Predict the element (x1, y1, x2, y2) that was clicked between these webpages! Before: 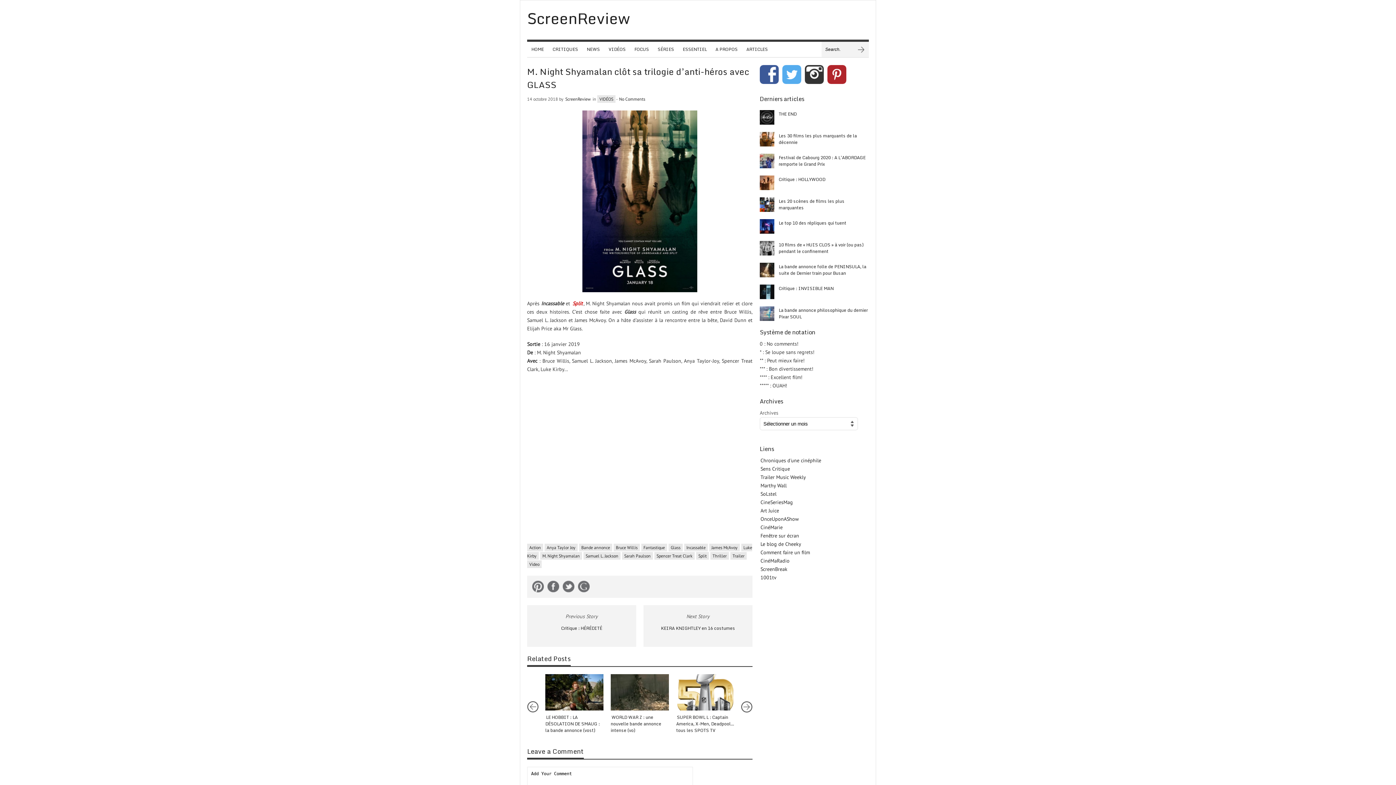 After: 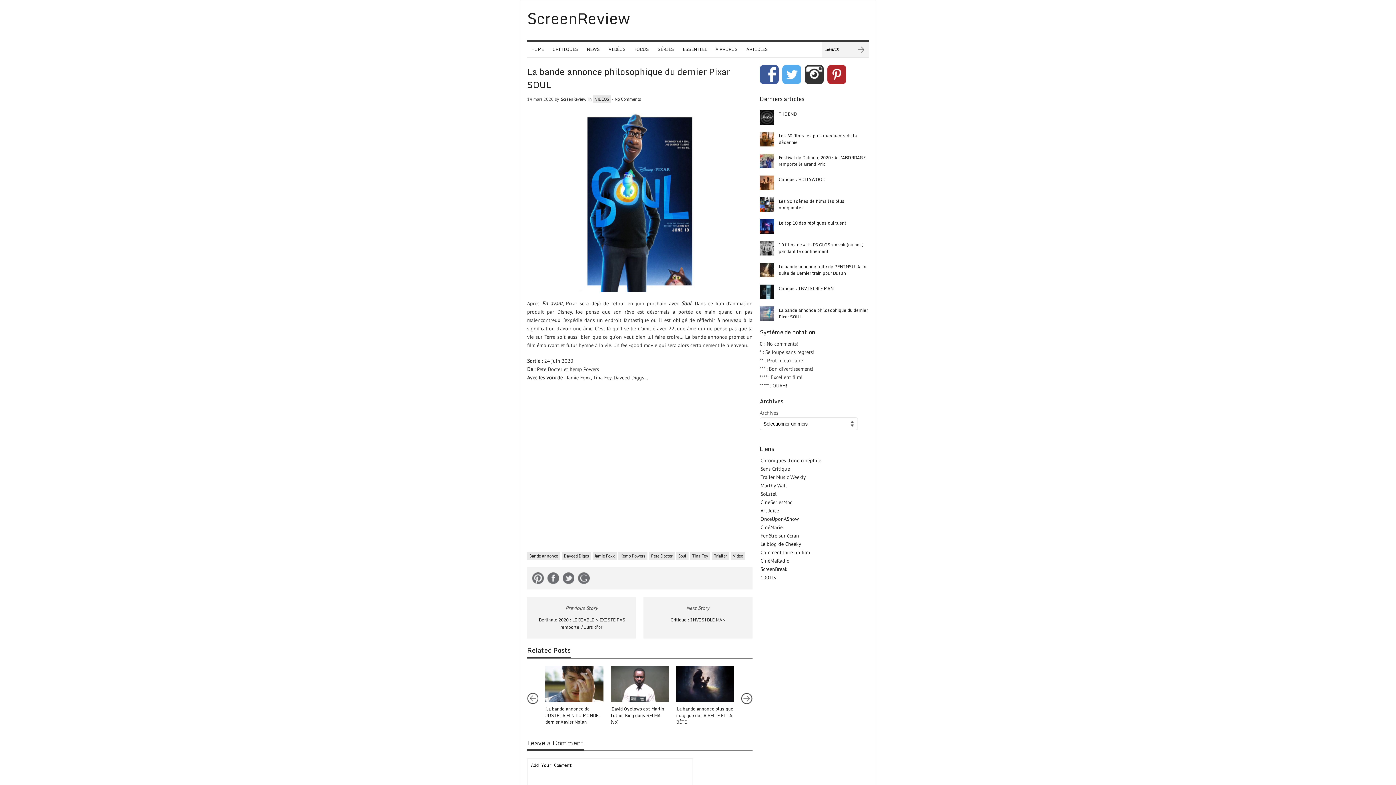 Action: bbox: (760, 306, 774, 321)